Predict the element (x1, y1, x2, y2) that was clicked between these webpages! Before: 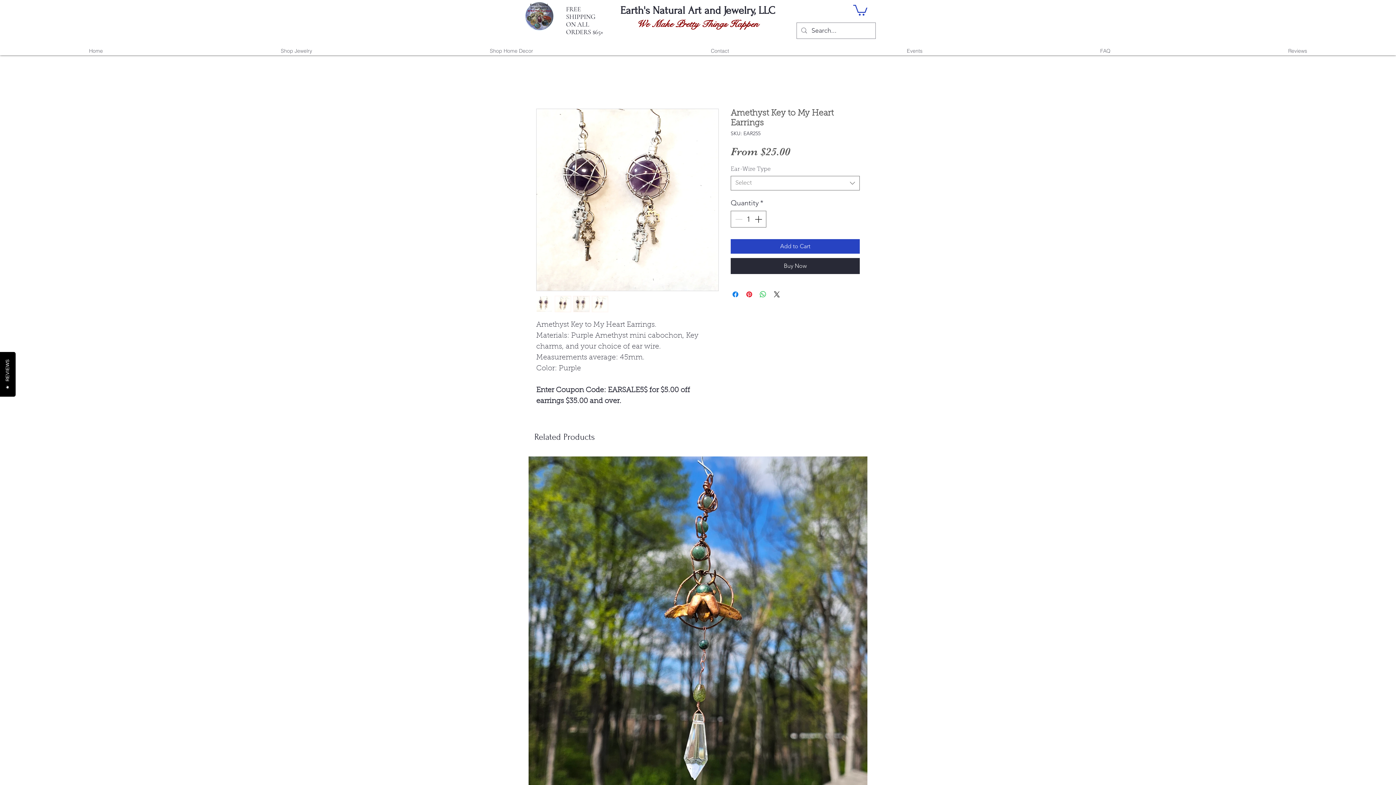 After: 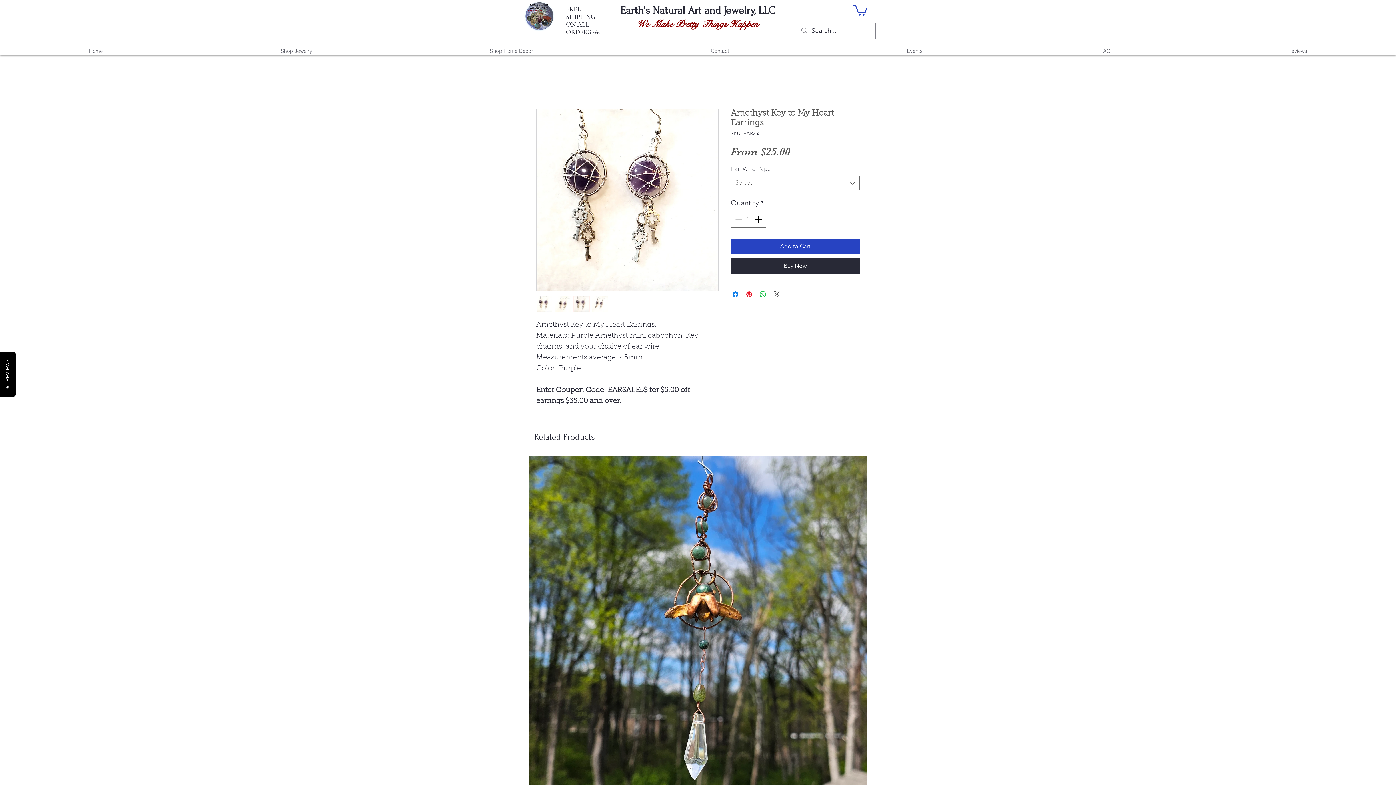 Action: bbox: (772, 290, 781, 298) label: Share on X